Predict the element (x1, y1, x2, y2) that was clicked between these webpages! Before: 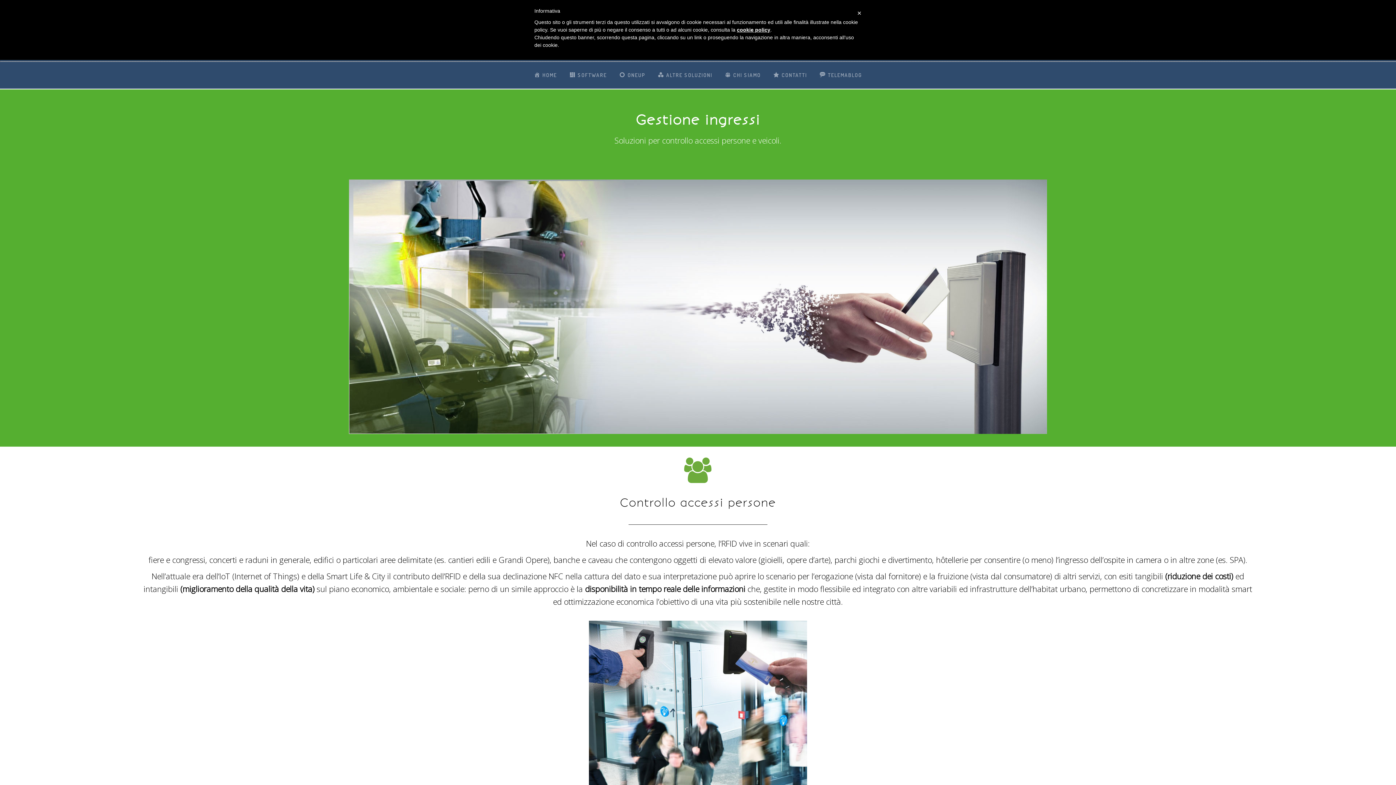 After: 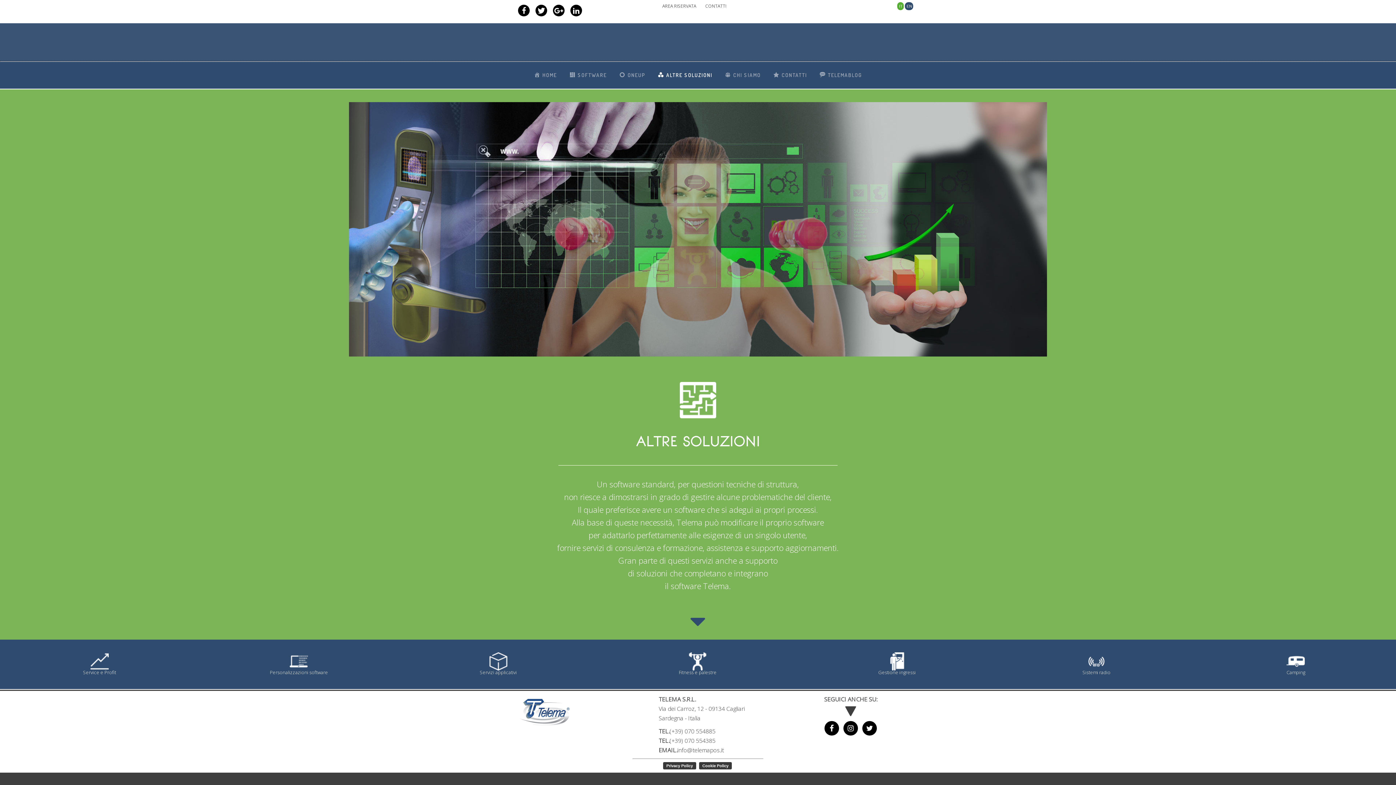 Action: bbox: (652, 61, 718, 88) label: ALTRE SOLUZIONI